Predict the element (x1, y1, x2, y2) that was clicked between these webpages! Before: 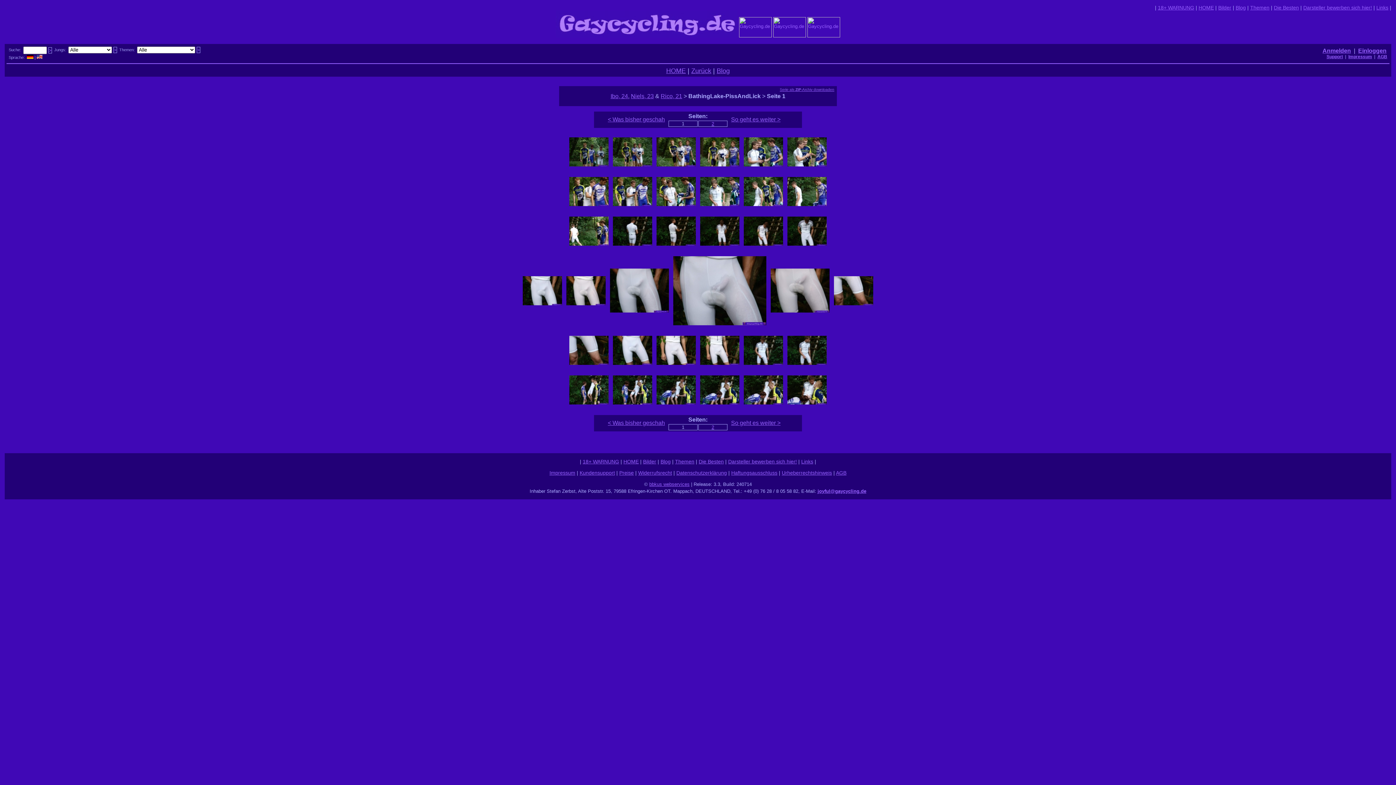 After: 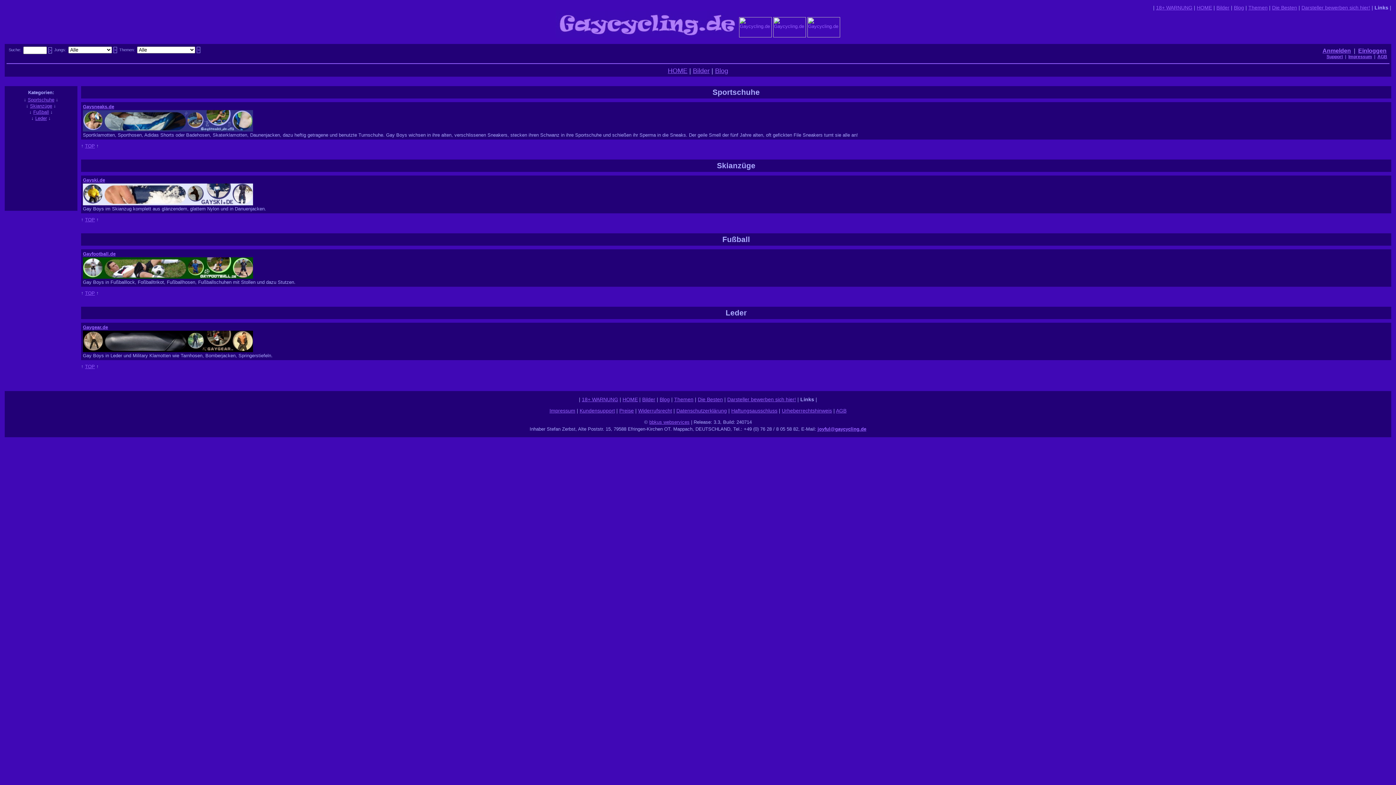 Action: label: Links bbox: (1376, 4, 1388, 10)